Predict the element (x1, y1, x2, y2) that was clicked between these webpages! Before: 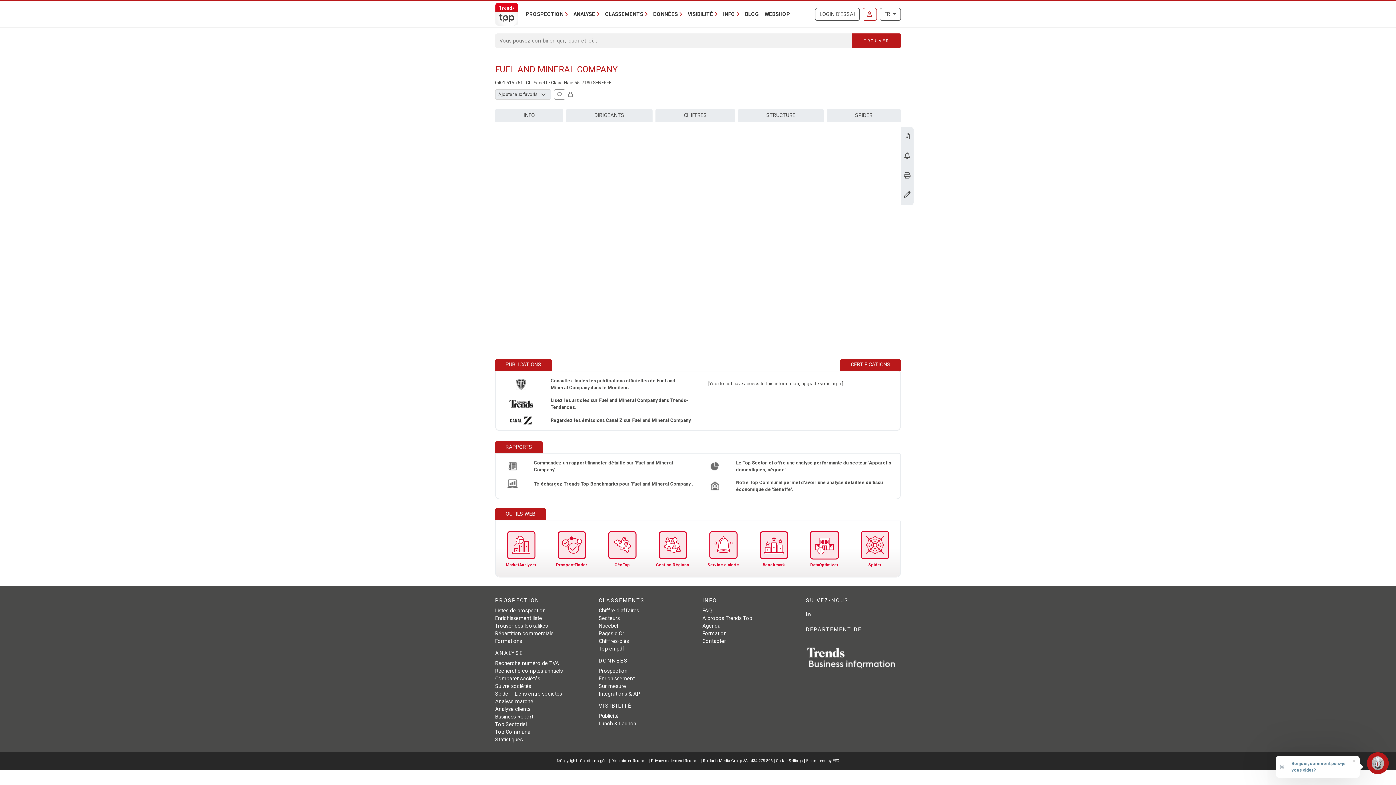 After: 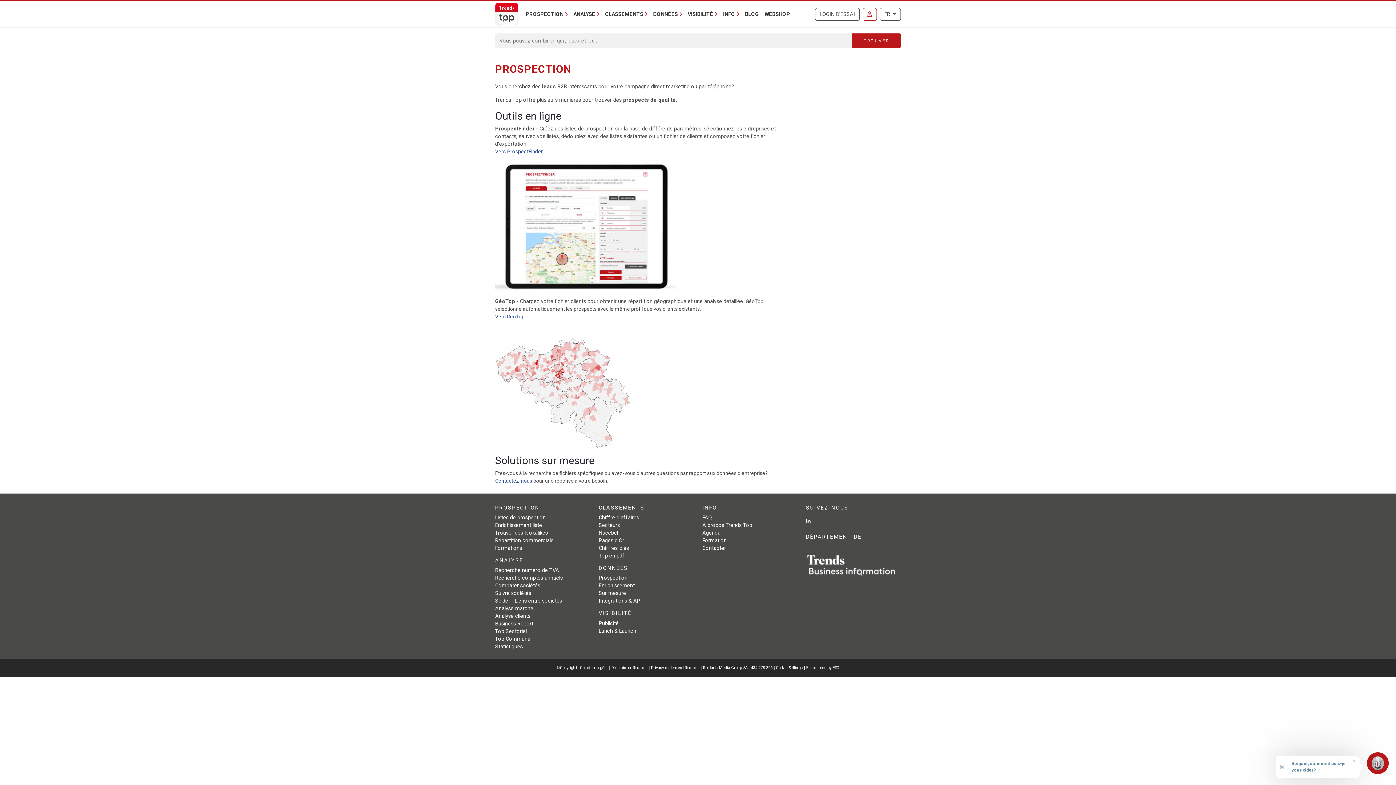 Action: label: Prospection bbox: (598, 668, 627, 674)